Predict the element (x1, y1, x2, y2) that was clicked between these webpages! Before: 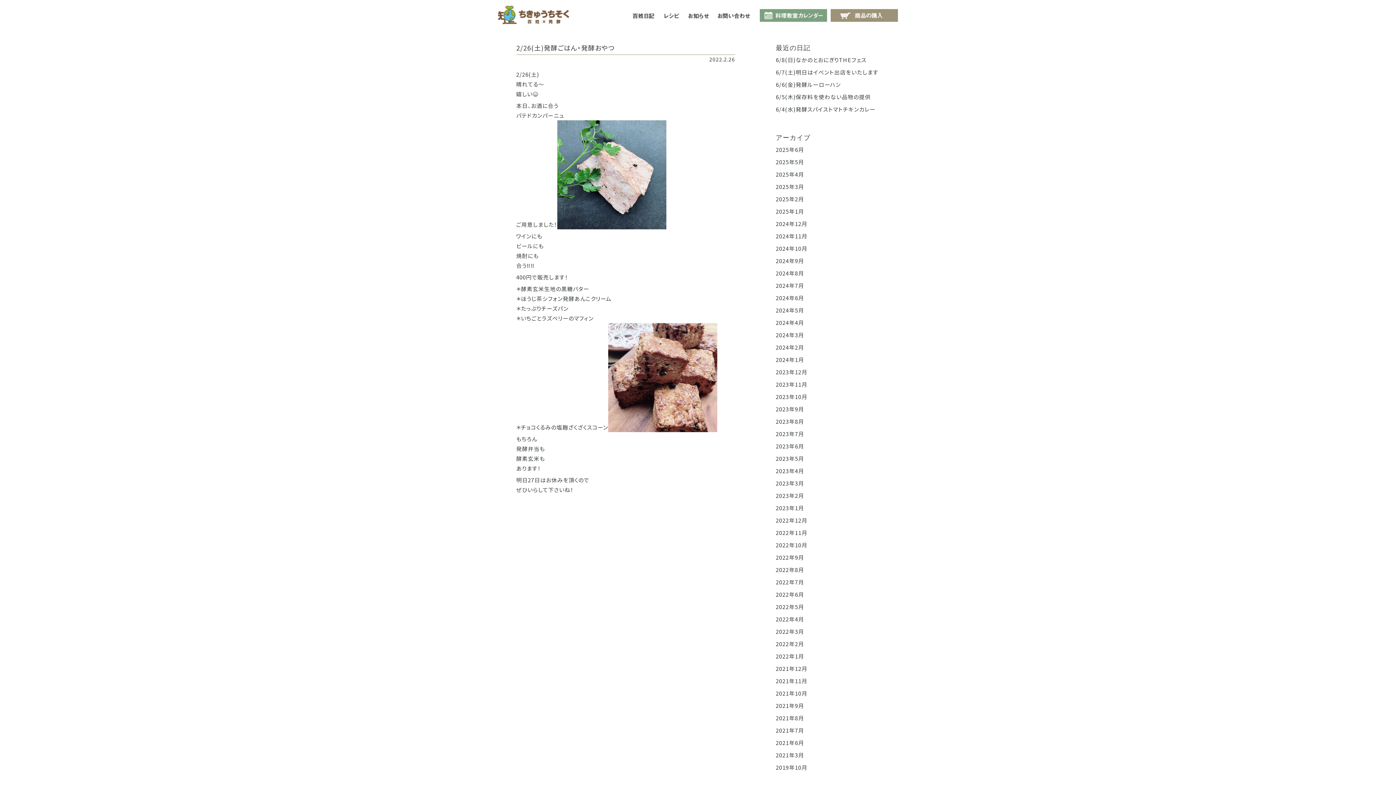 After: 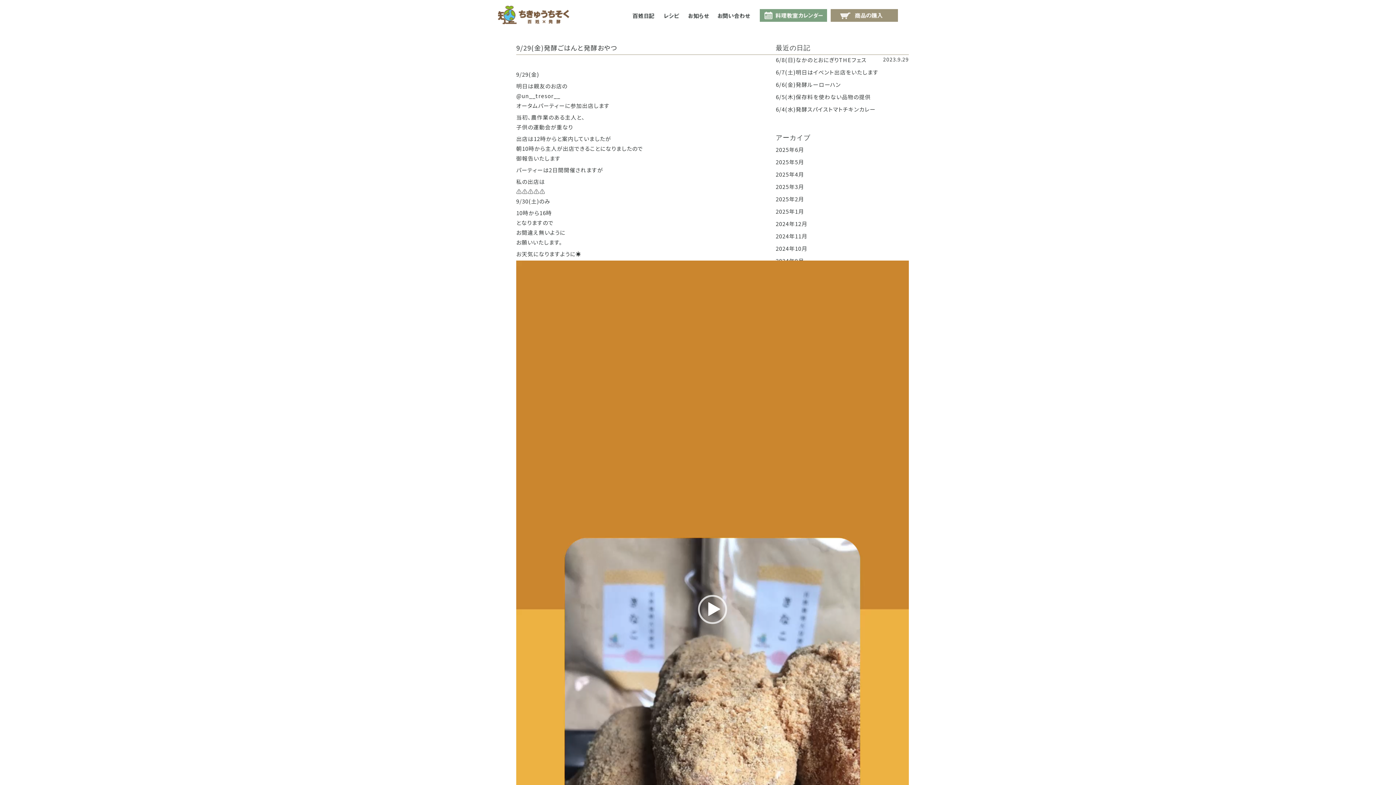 Action: bbox: (776, 404, 880, 414) label: 2023年9月